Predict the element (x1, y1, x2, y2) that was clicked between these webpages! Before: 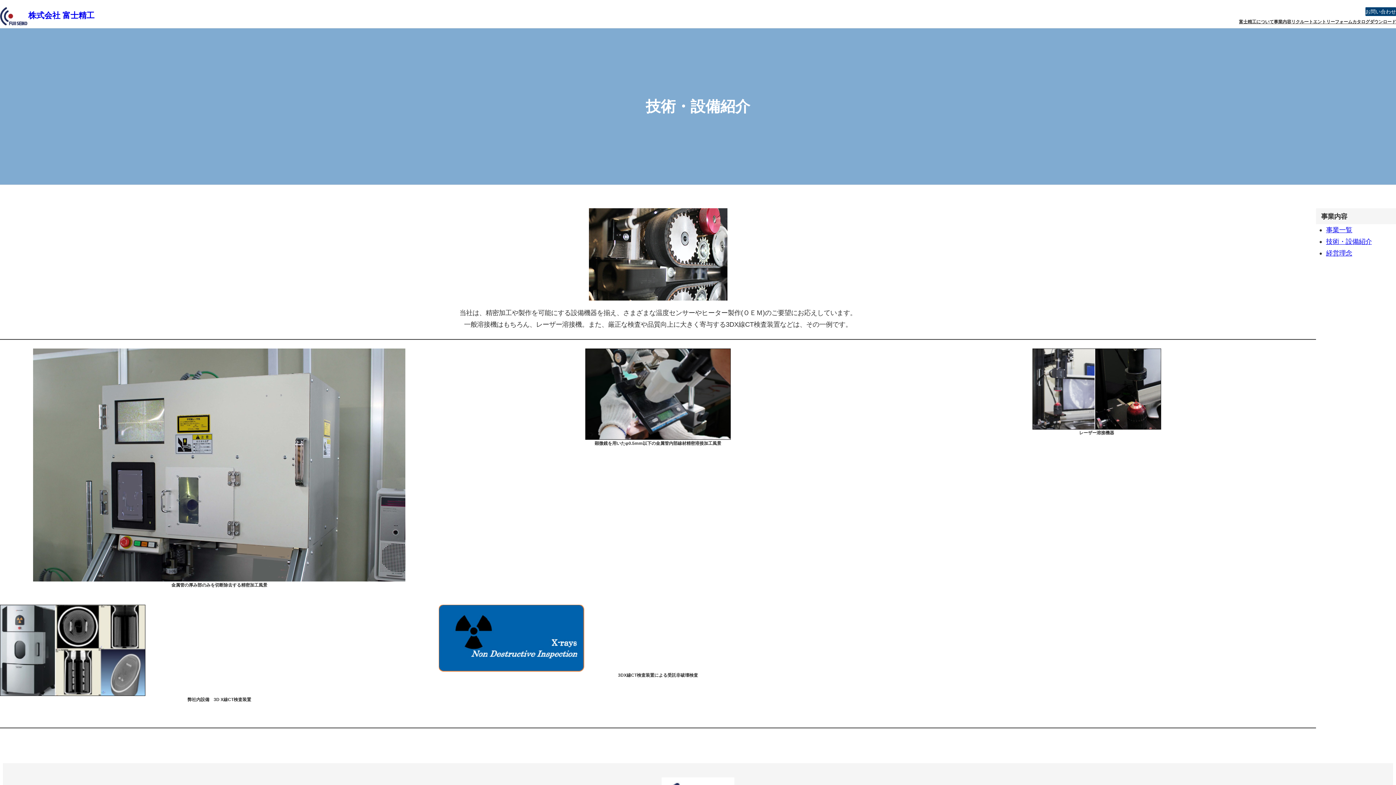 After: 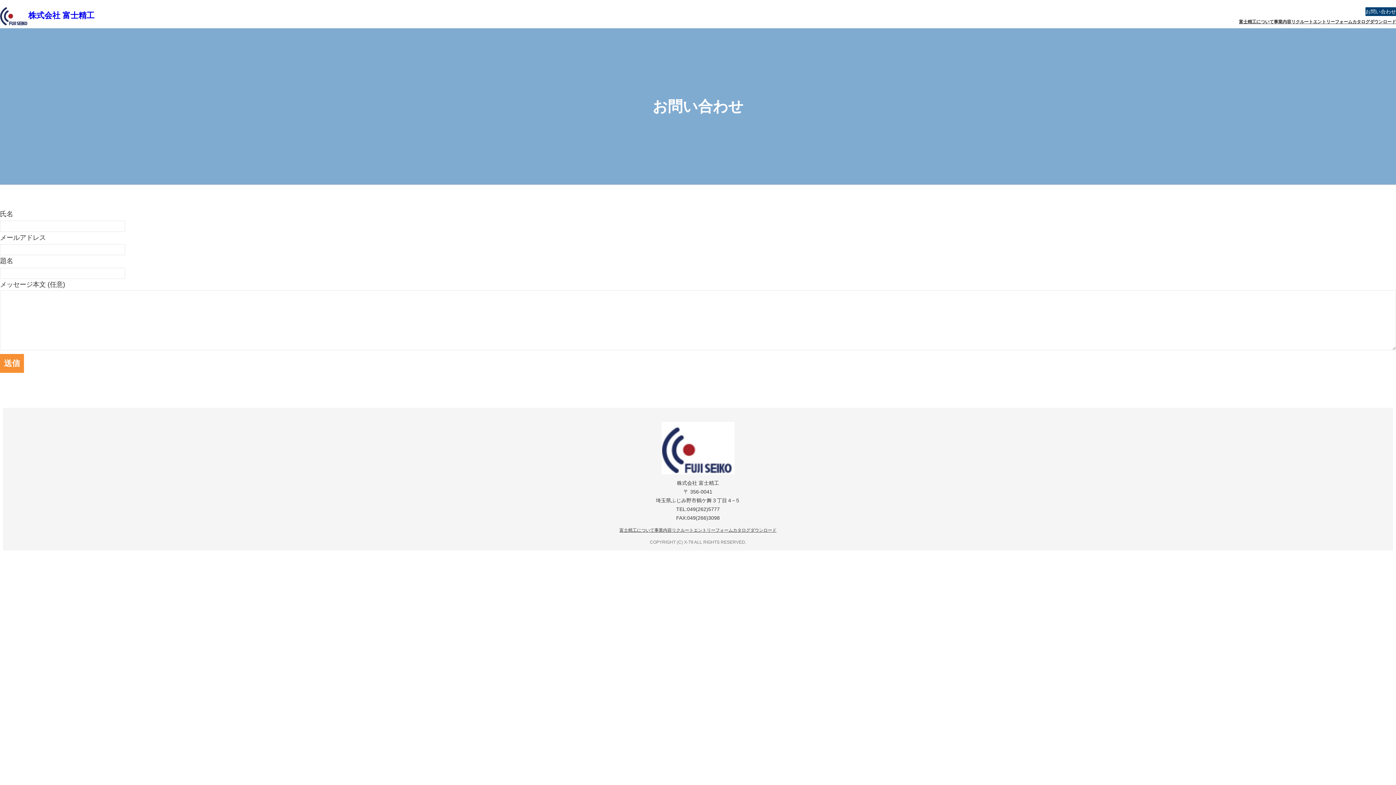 Action: label: お問い合わせ bbox: (1365, 7, 1396, 16)